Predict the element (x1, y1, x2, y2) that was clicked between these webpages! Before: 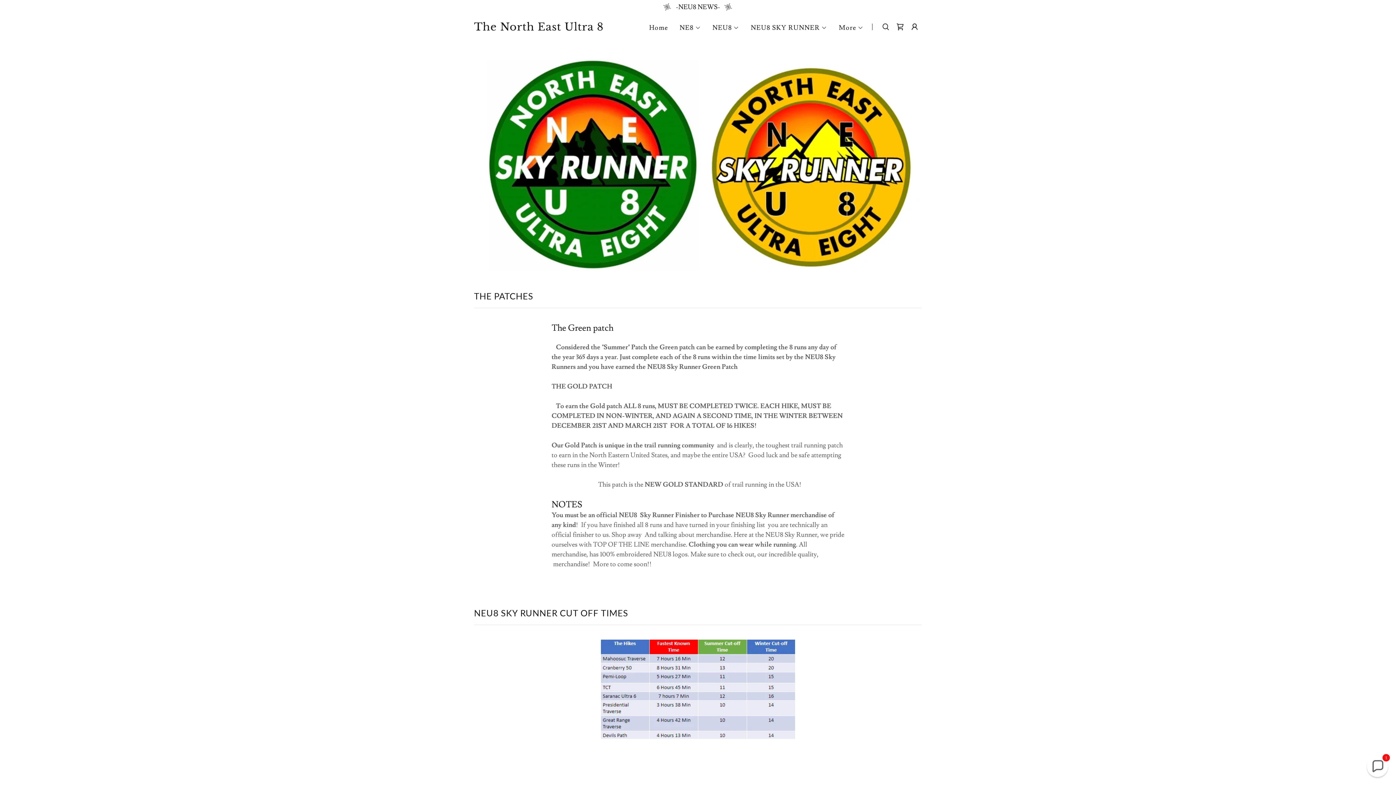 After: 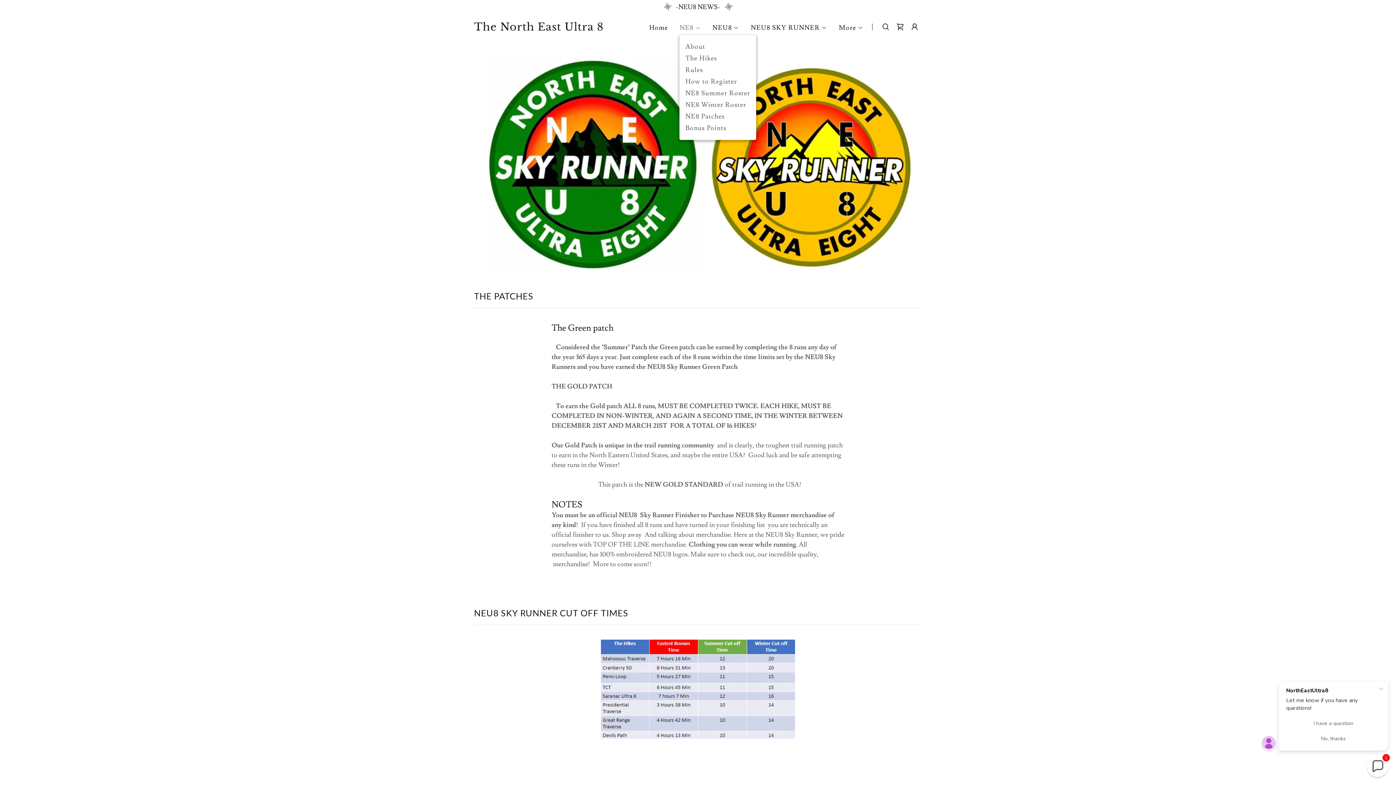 Action: bbox: (679, 23, 701, 32) label: NE8